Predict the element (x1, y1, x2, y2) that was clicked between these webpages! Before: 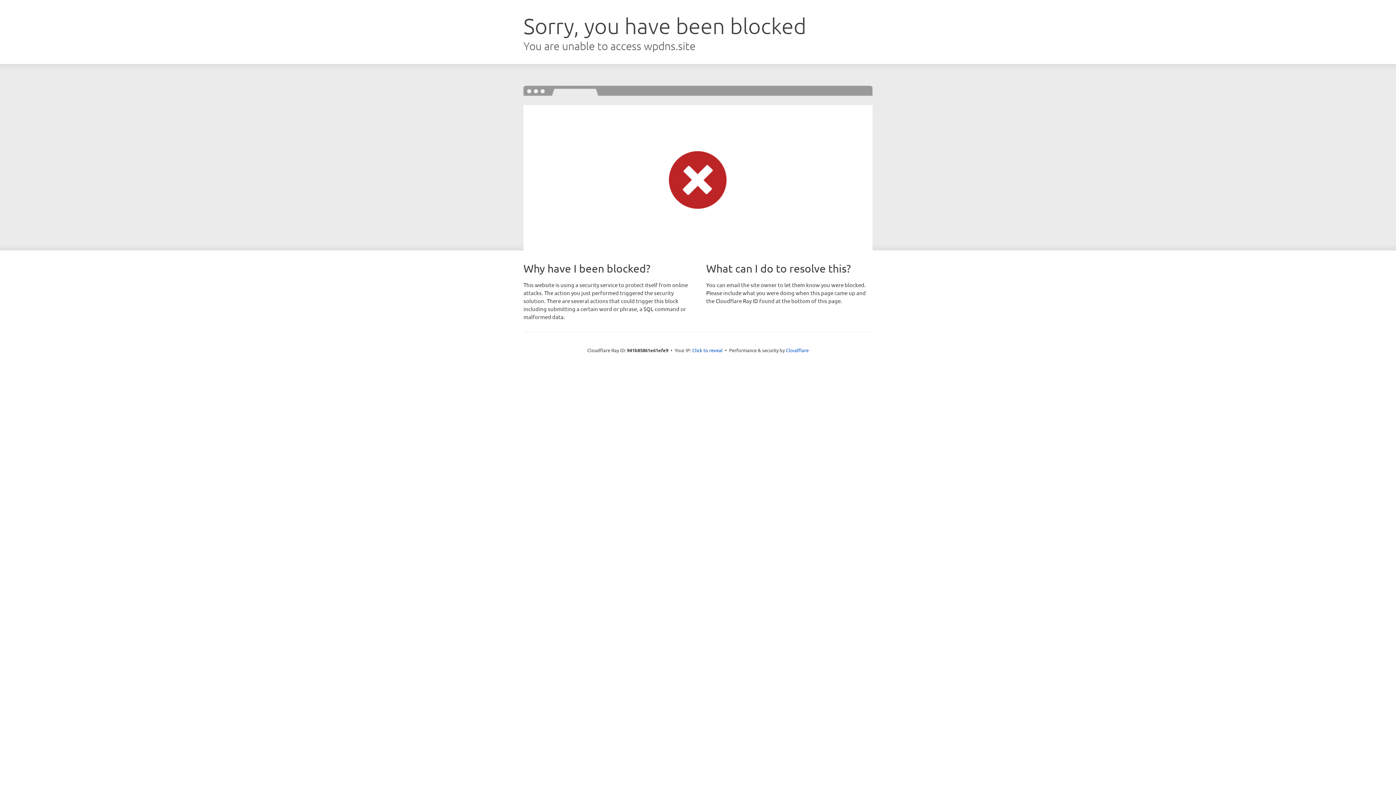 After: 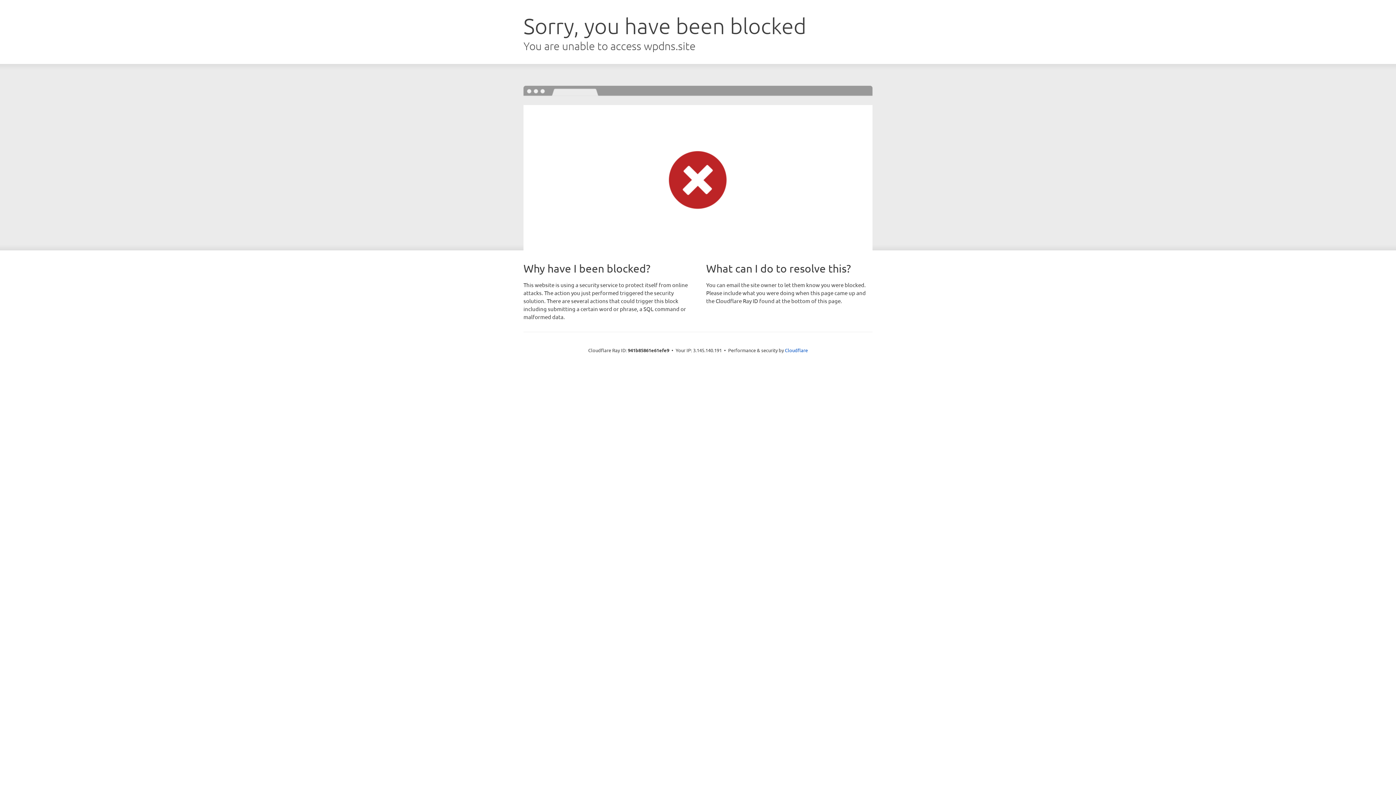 Action: bbox: (692, 346, 722, 353) label: Click to reveal